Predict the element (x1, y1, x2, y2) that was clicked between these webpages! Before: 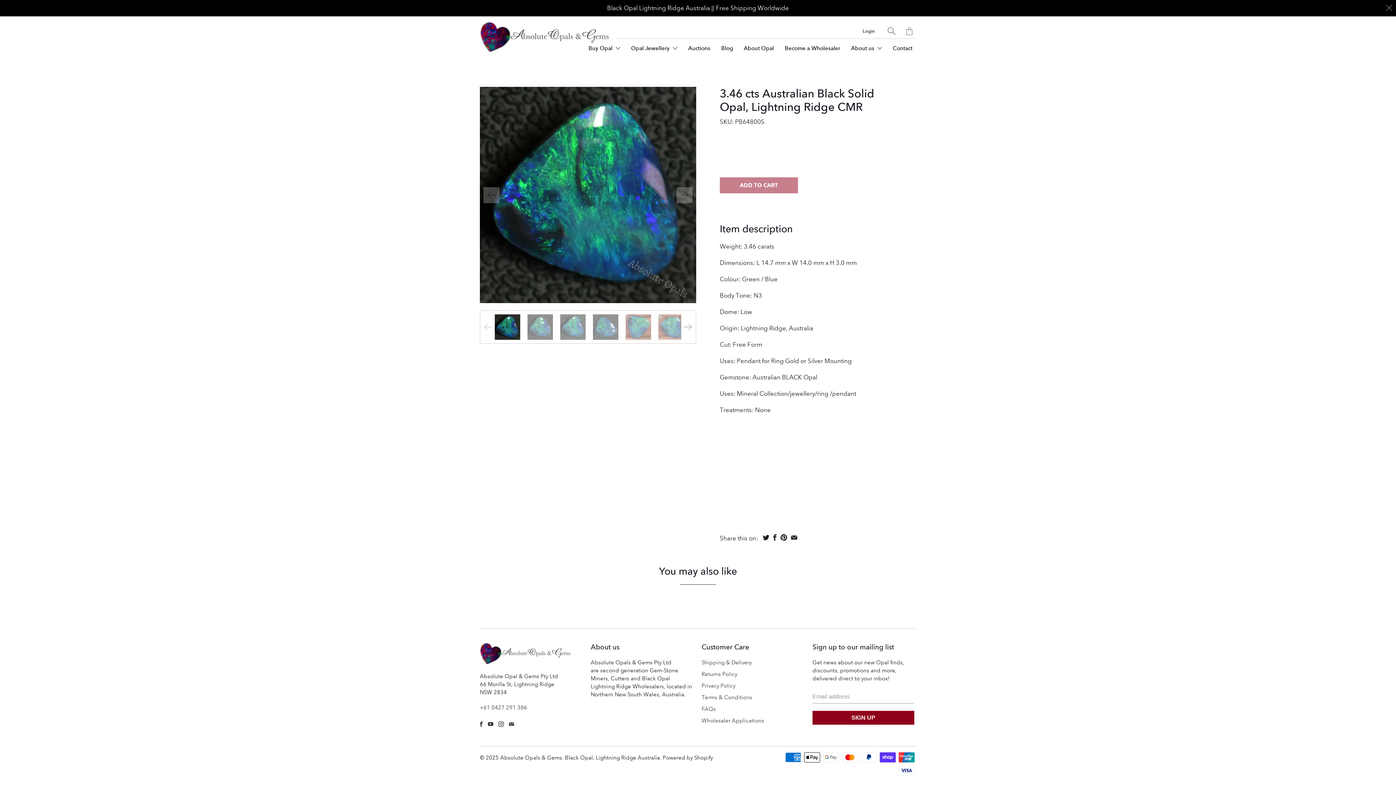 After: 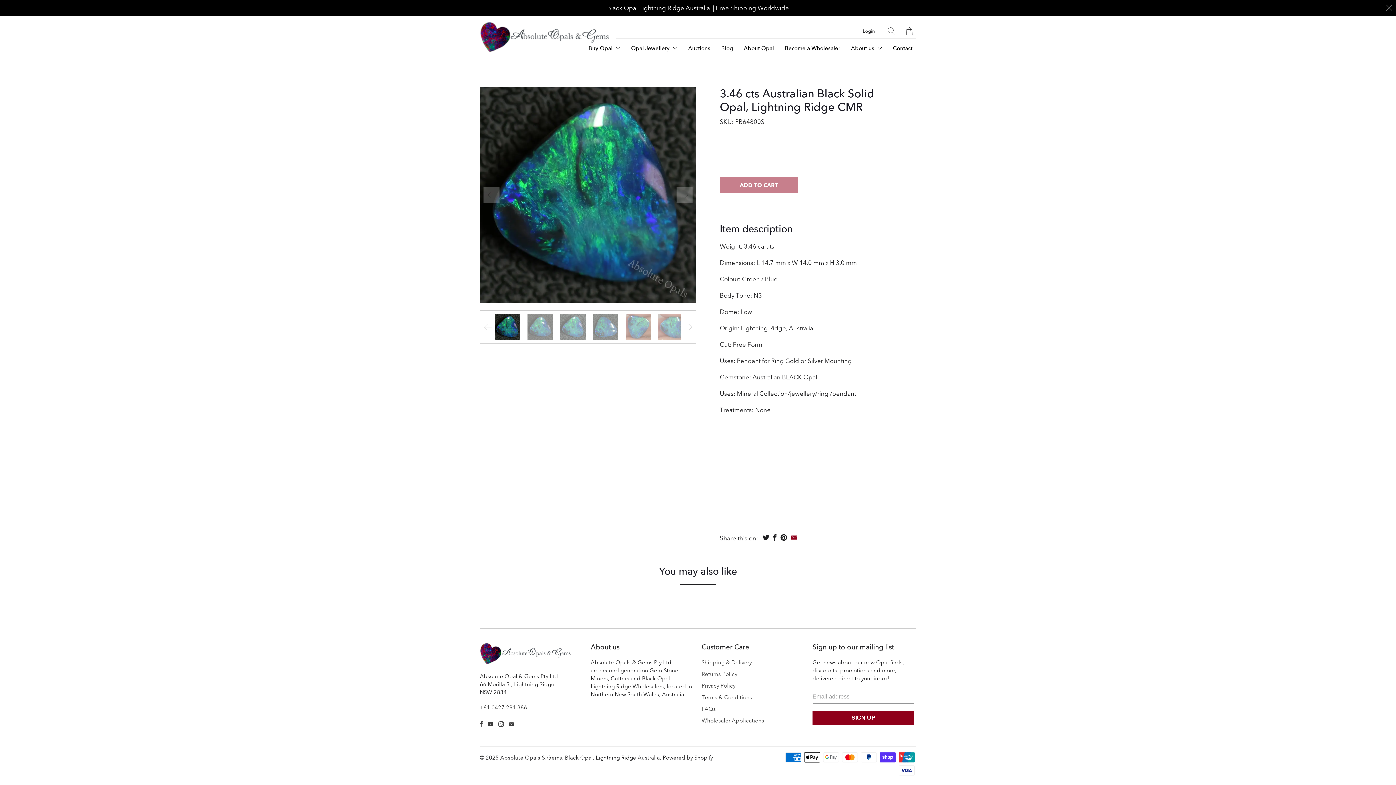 Action: bbox: (790, 534, 798, 541)